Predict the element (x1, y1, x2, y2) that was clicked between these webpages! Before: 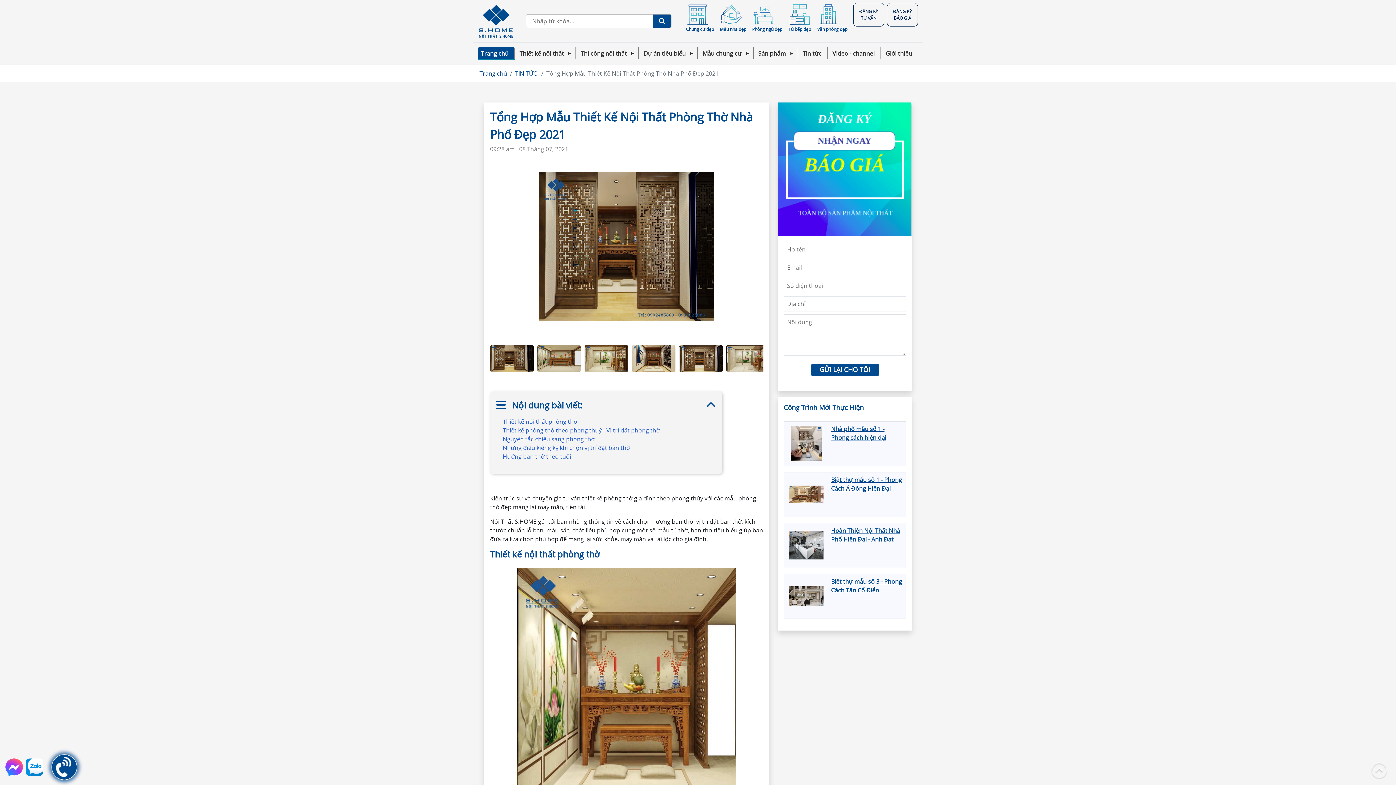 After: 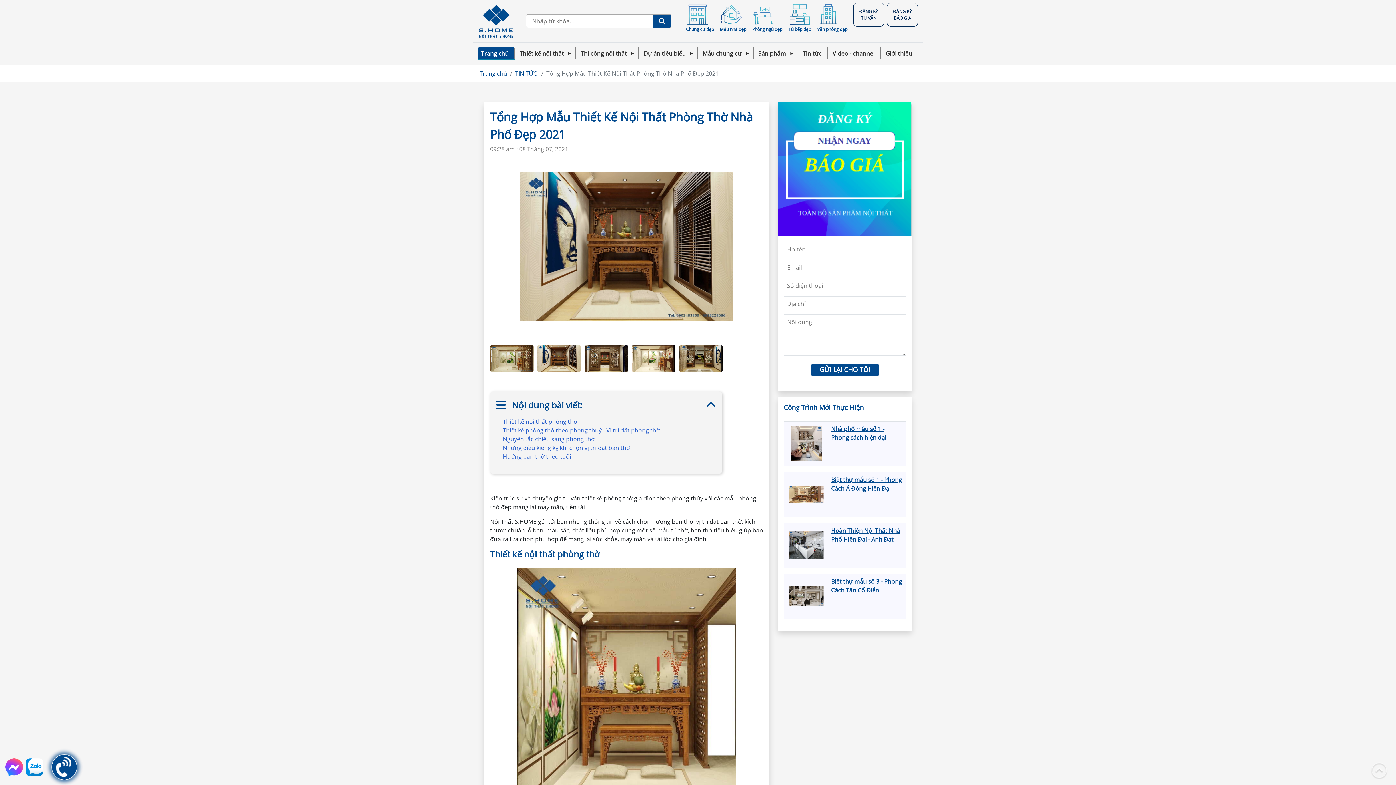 Action: bbox: (632, 345, 675, 371)